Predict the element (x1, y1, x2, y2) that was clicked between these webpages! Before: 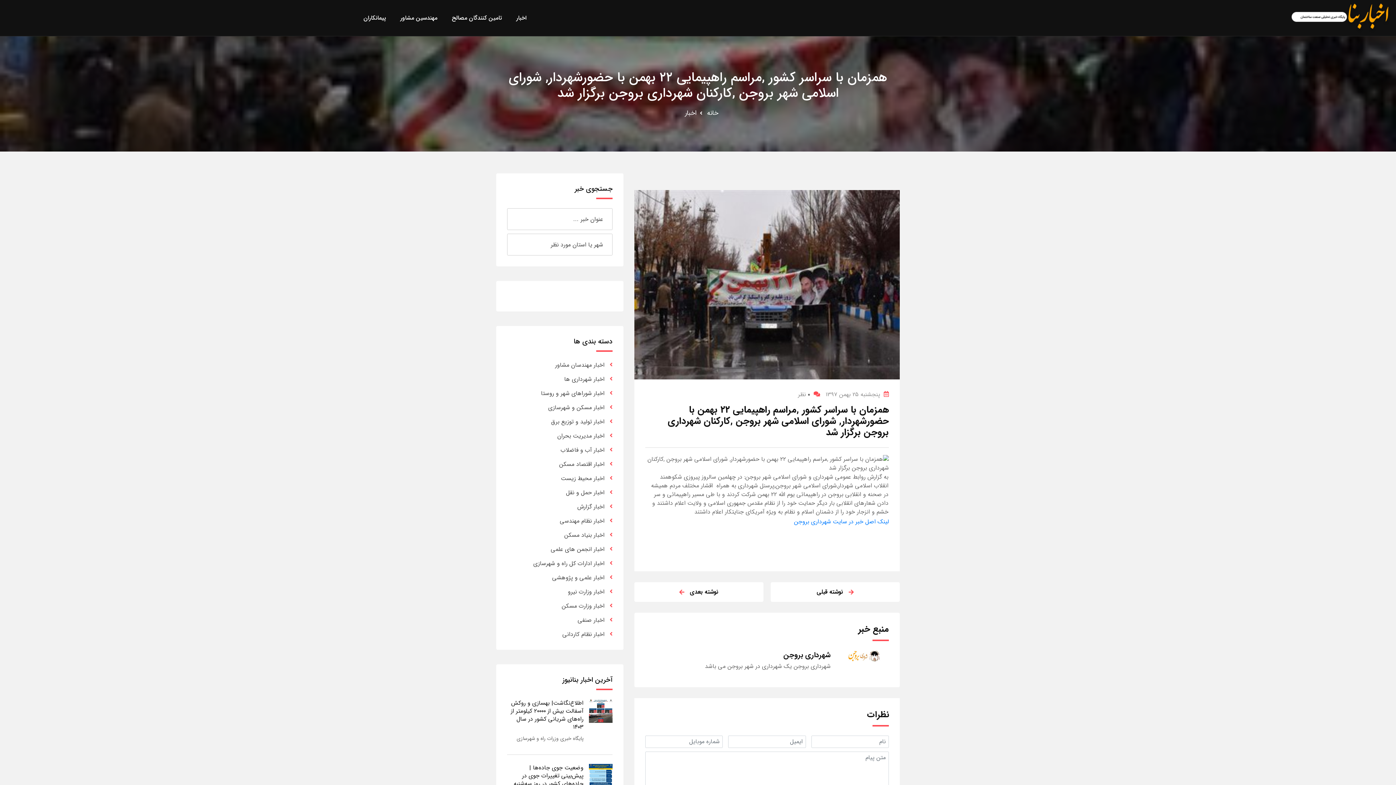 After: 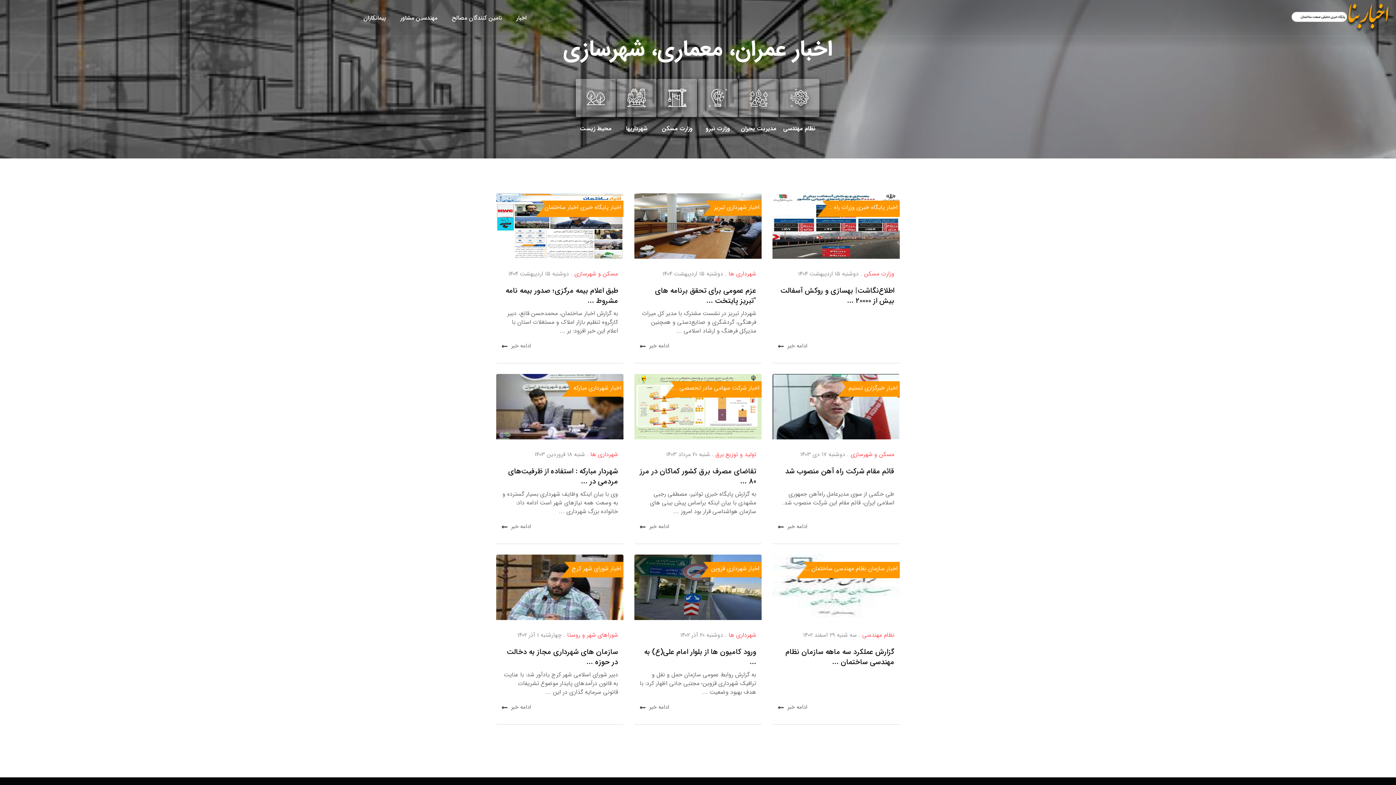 Action: bbox: (707, 108, 718, 118) label: خانه